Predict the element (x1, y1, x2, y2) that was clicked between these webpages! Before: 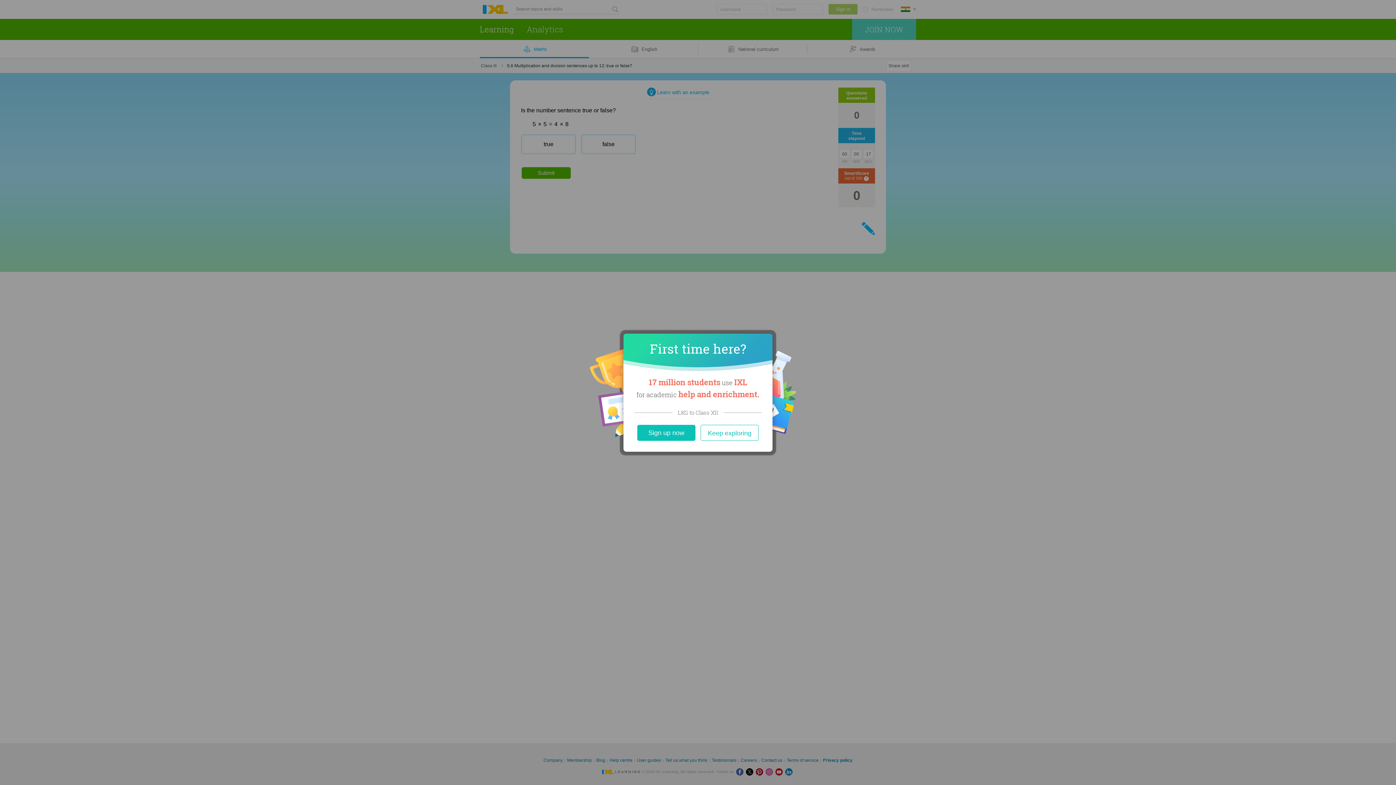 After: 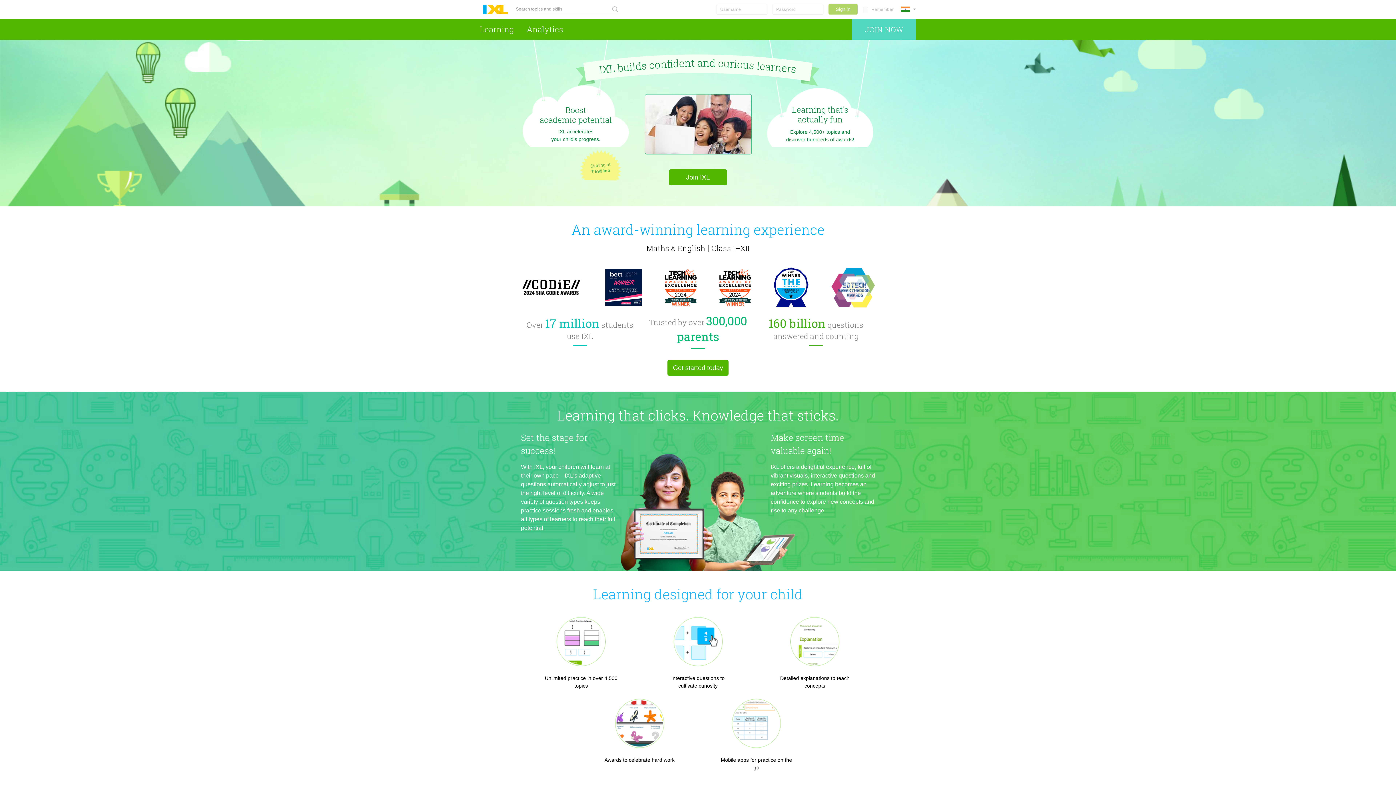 Action: bbox: (637, 424, 695, 440) label: Sign up now